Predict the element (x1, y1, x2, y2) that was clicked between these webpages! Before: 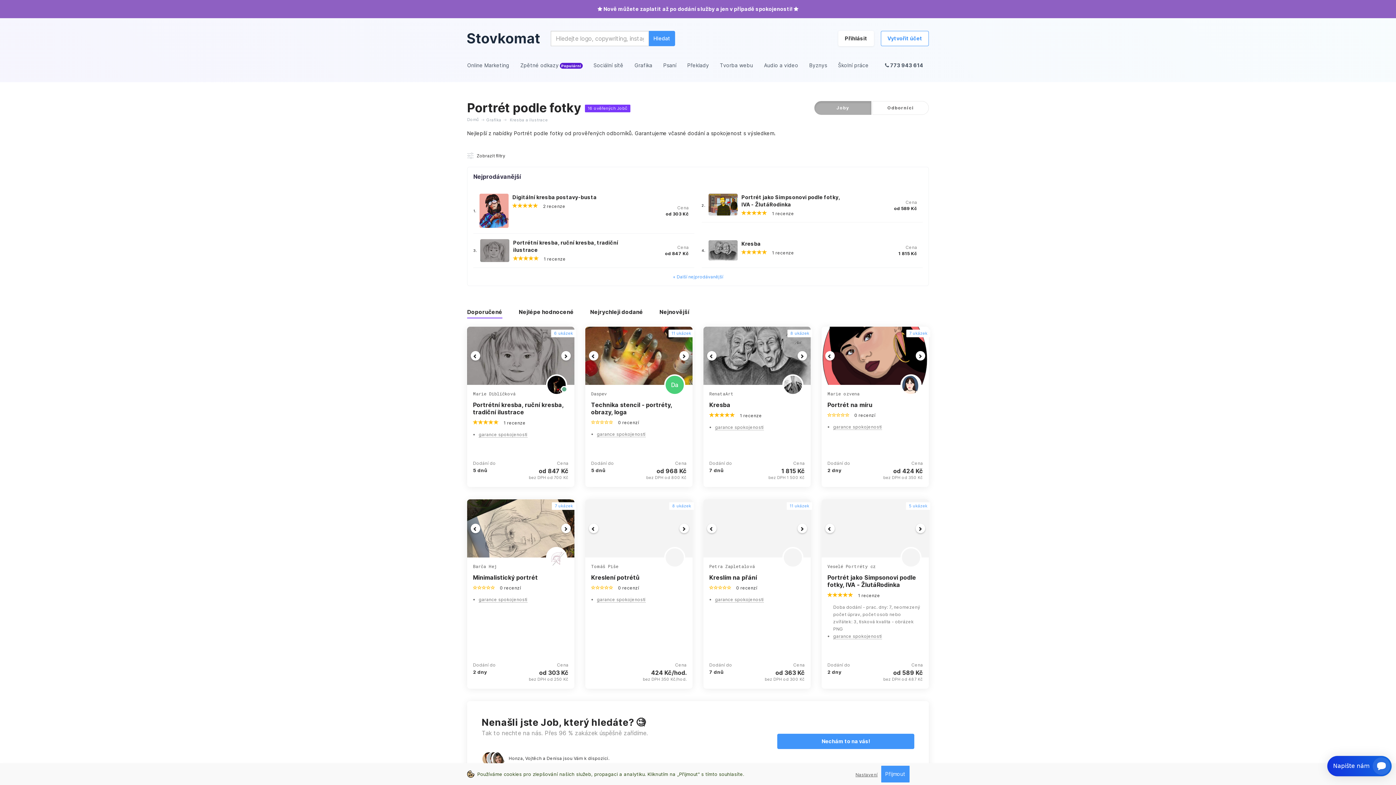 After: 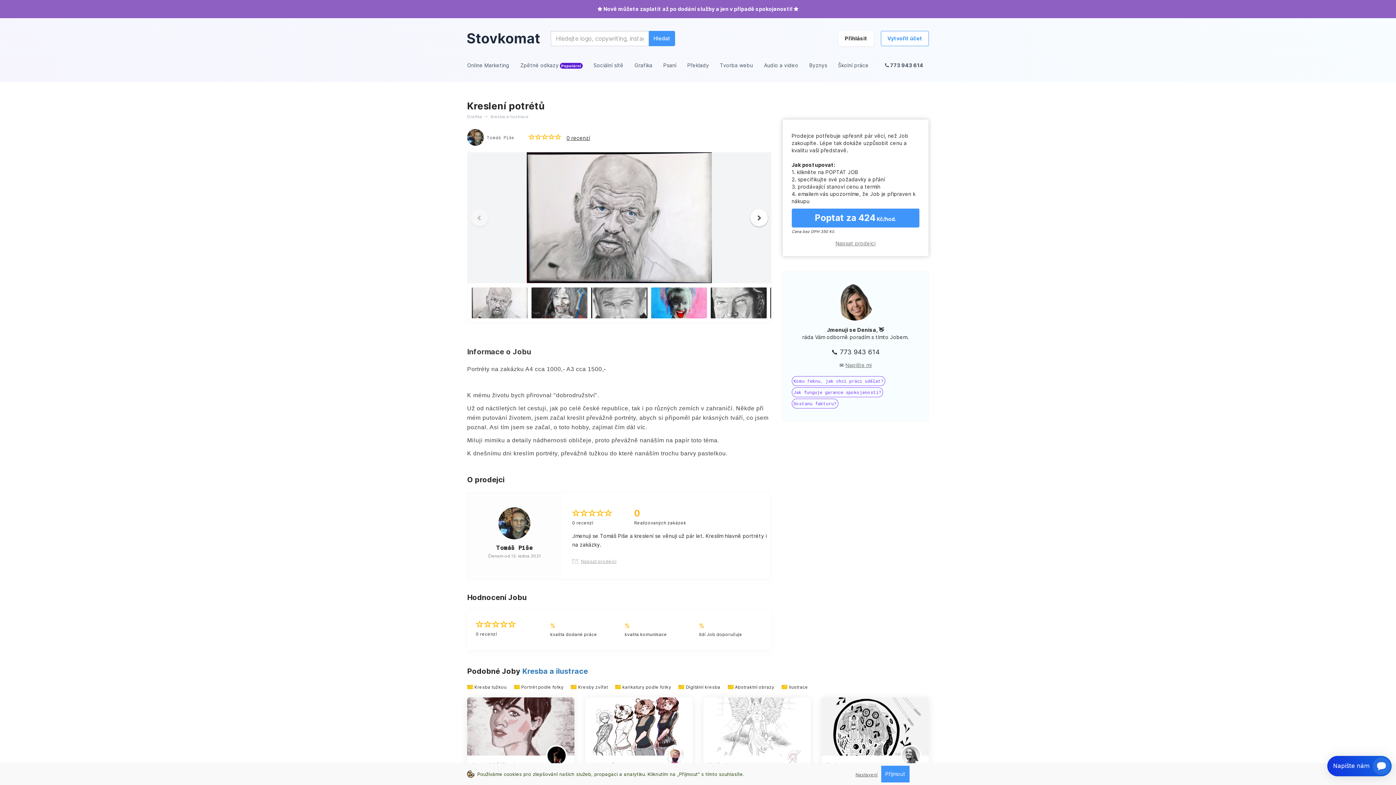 Action: bbox: (585, 499, 692, 557)